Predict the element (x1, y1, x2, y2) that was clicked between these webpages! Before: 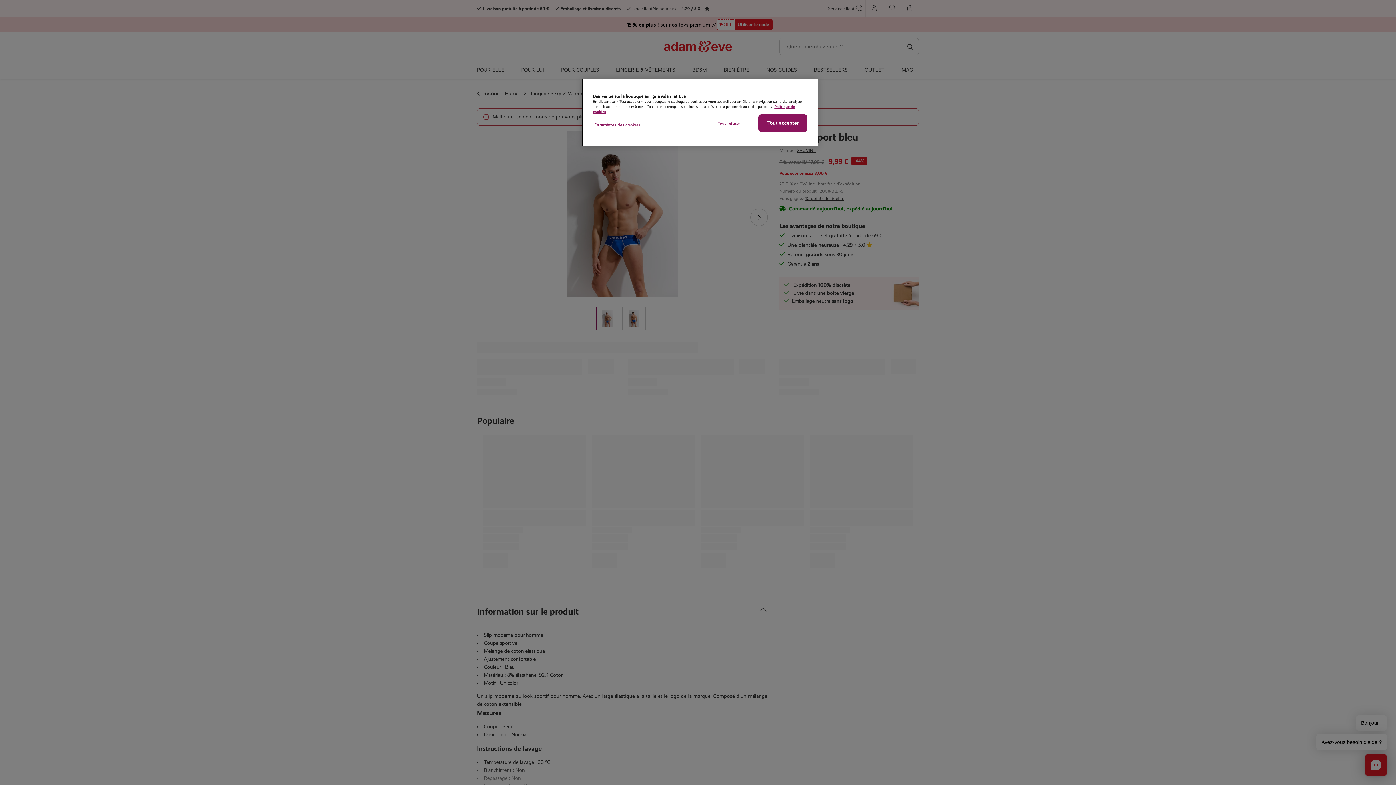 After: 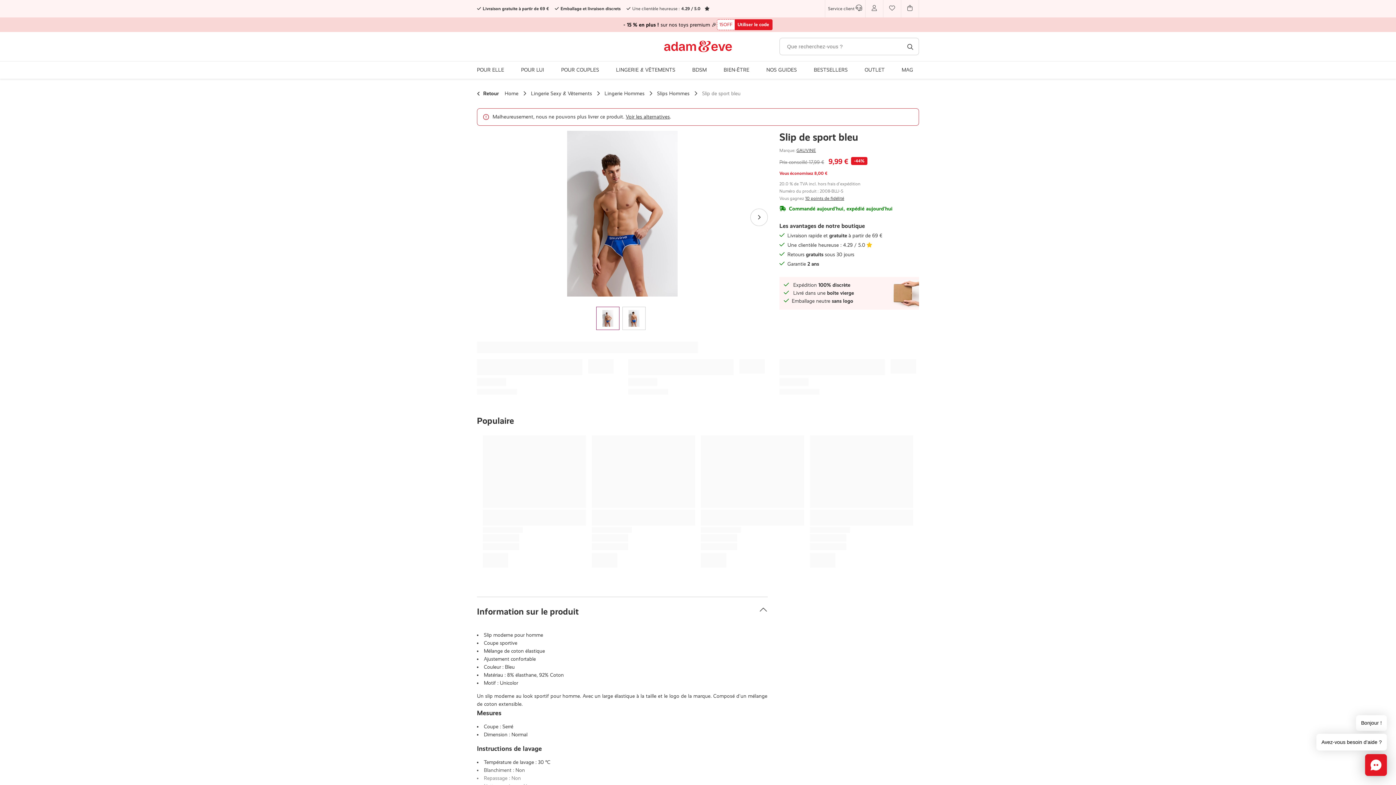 Action: bbox: (704, 117, 753, 130) label: Tout refuser